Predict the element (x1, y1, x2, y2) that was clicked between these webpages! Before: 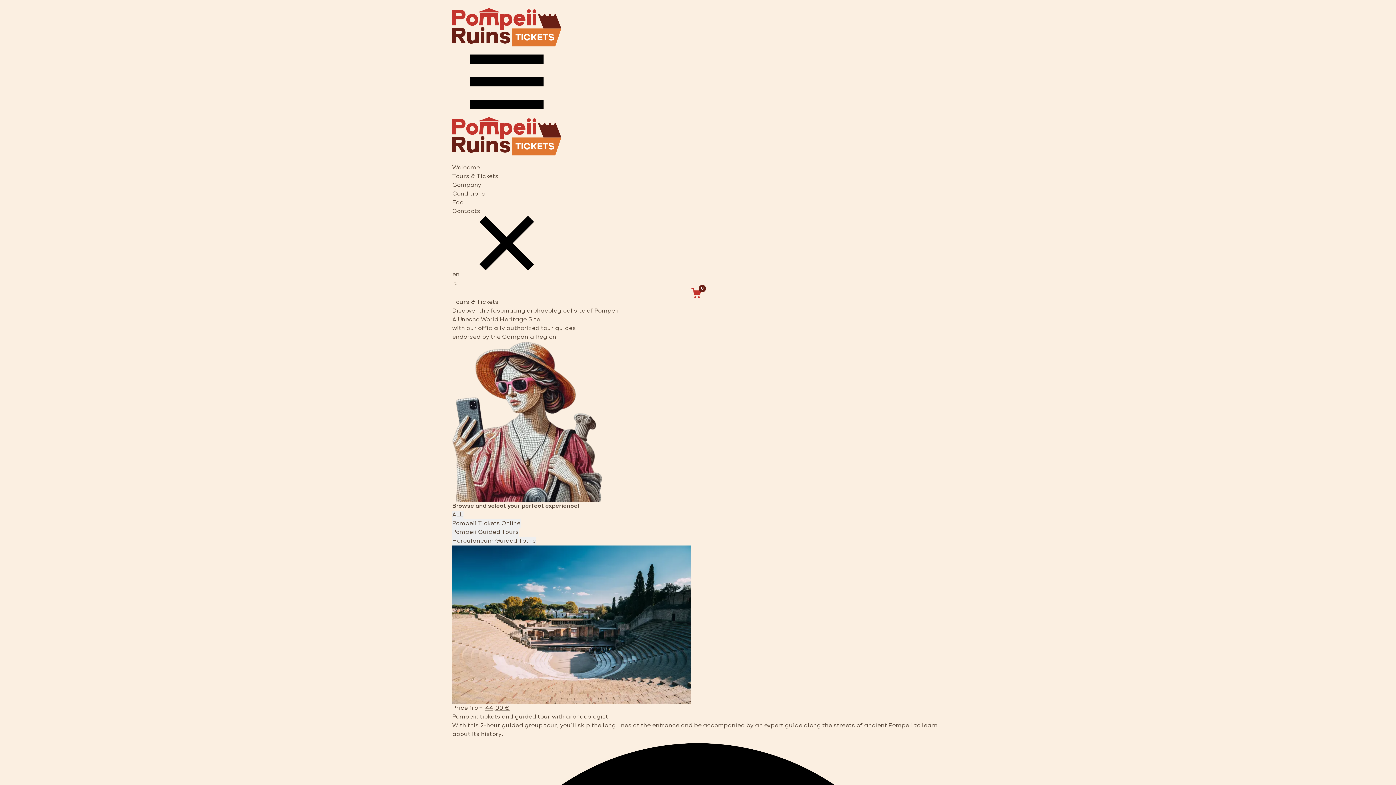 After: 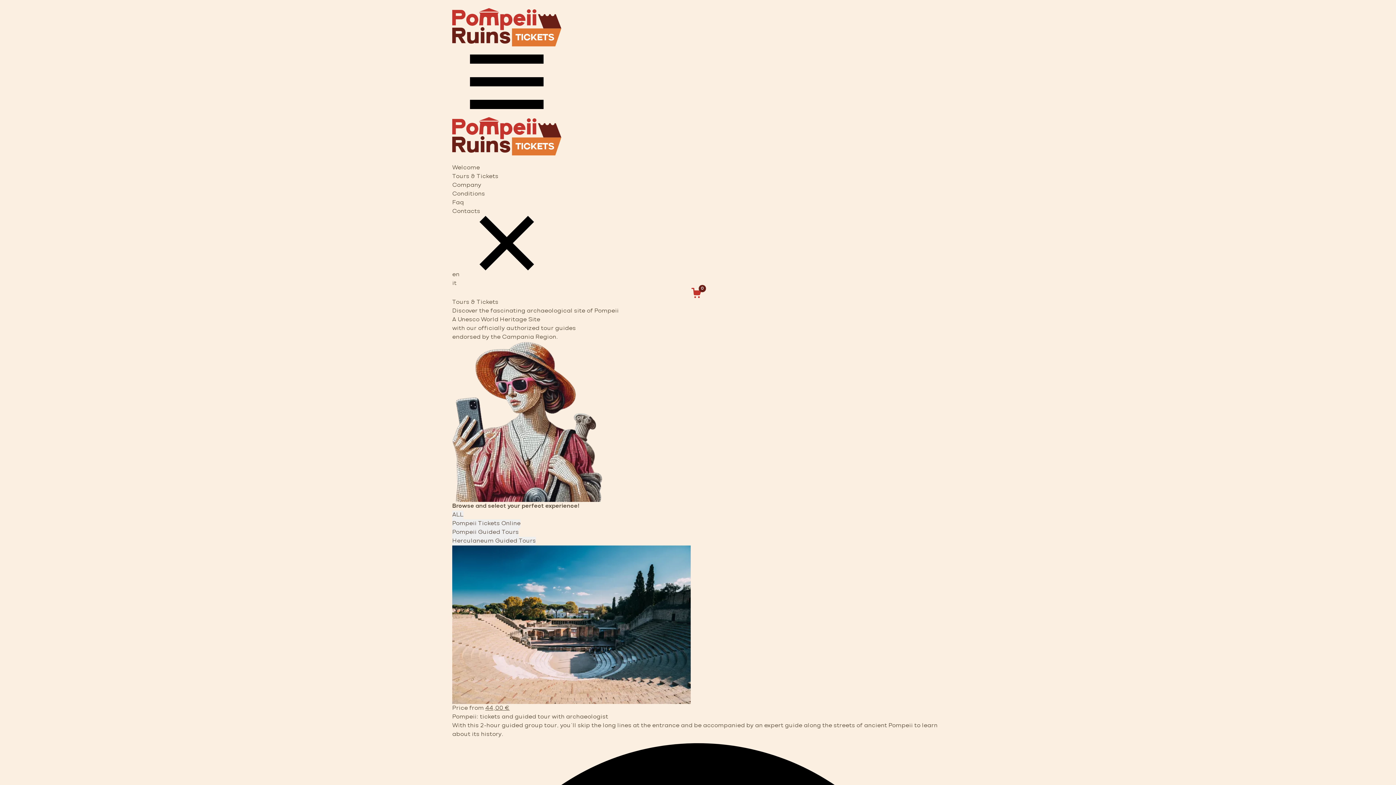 Action: label: Tours & Tickets bbox: (452, 173, 498, 179)